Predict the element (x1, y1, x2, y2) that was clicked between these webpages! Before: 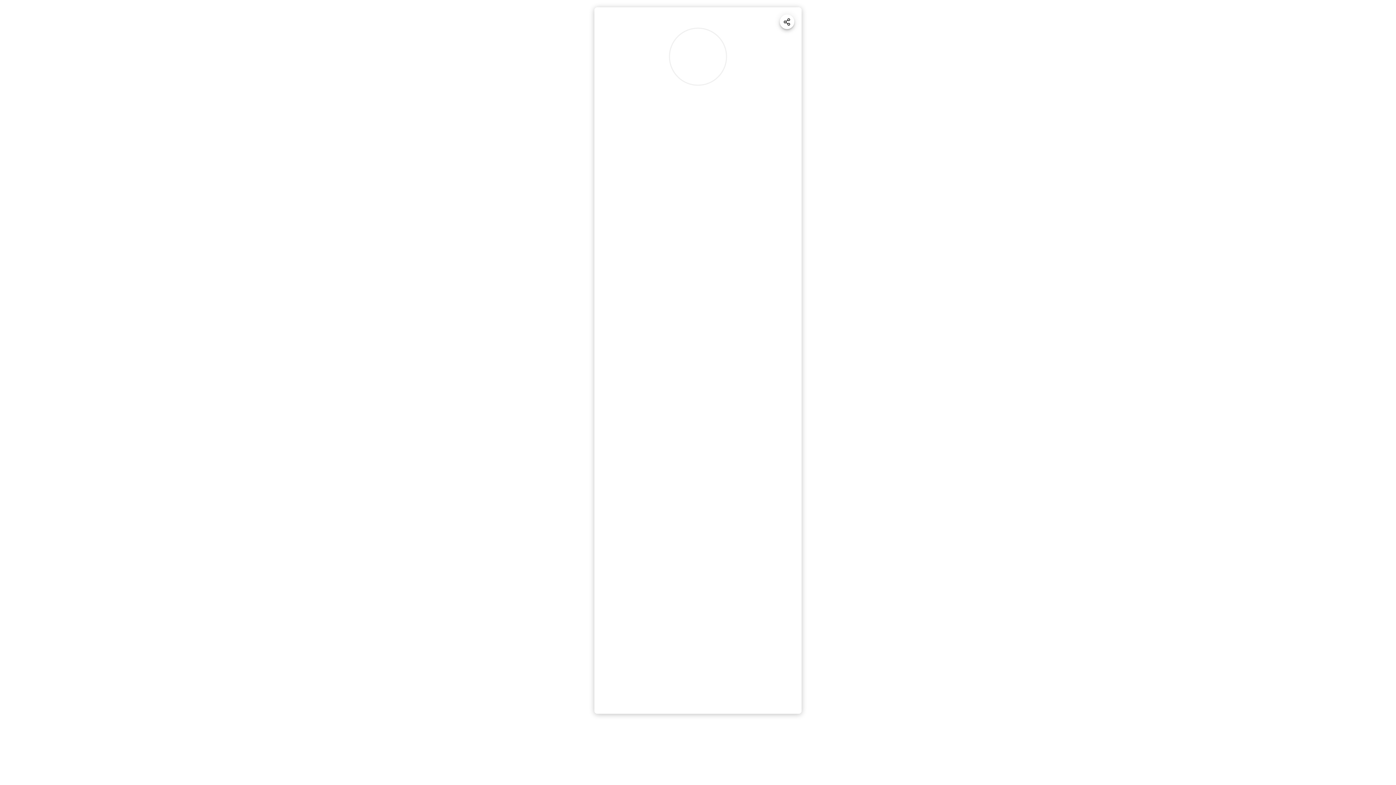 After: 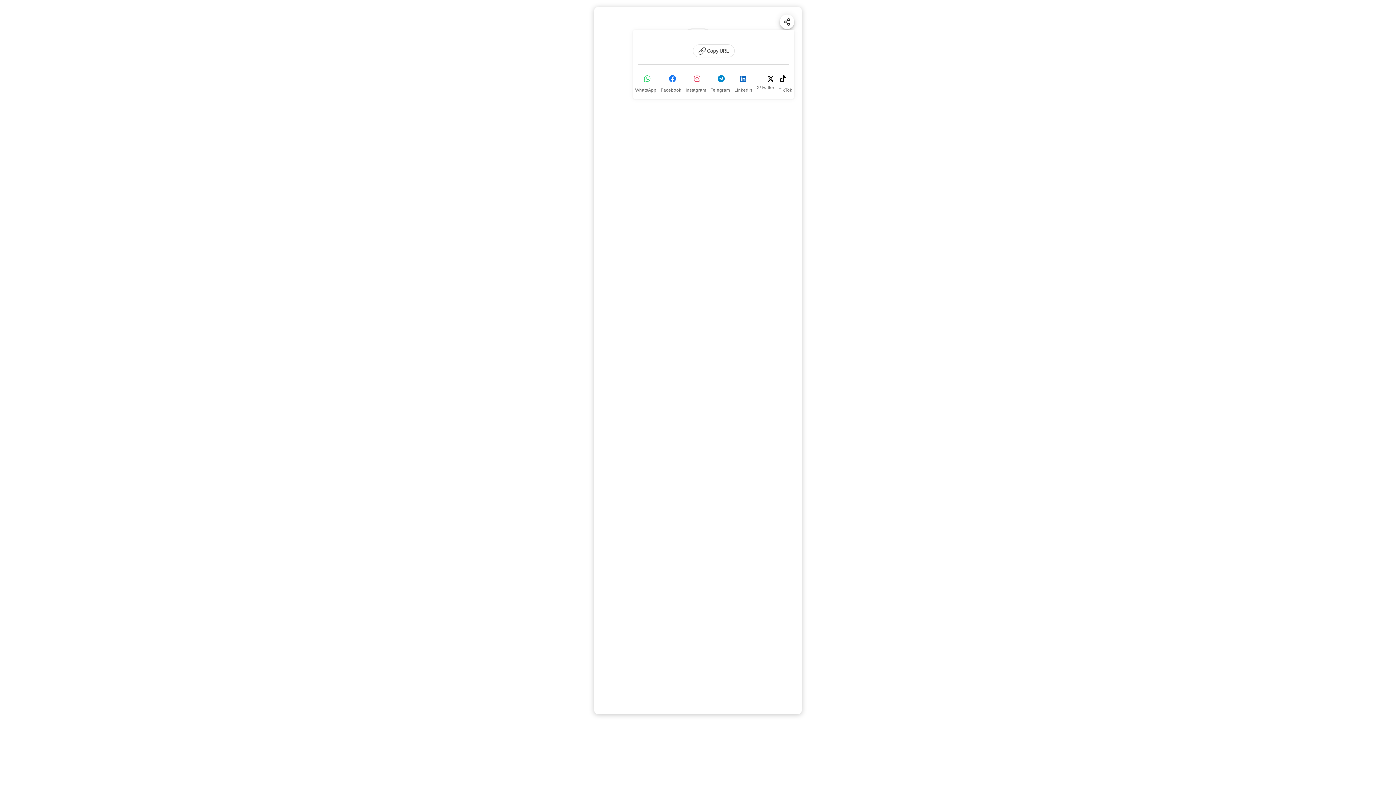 Action: bbox: (780, 14, 794, 29)